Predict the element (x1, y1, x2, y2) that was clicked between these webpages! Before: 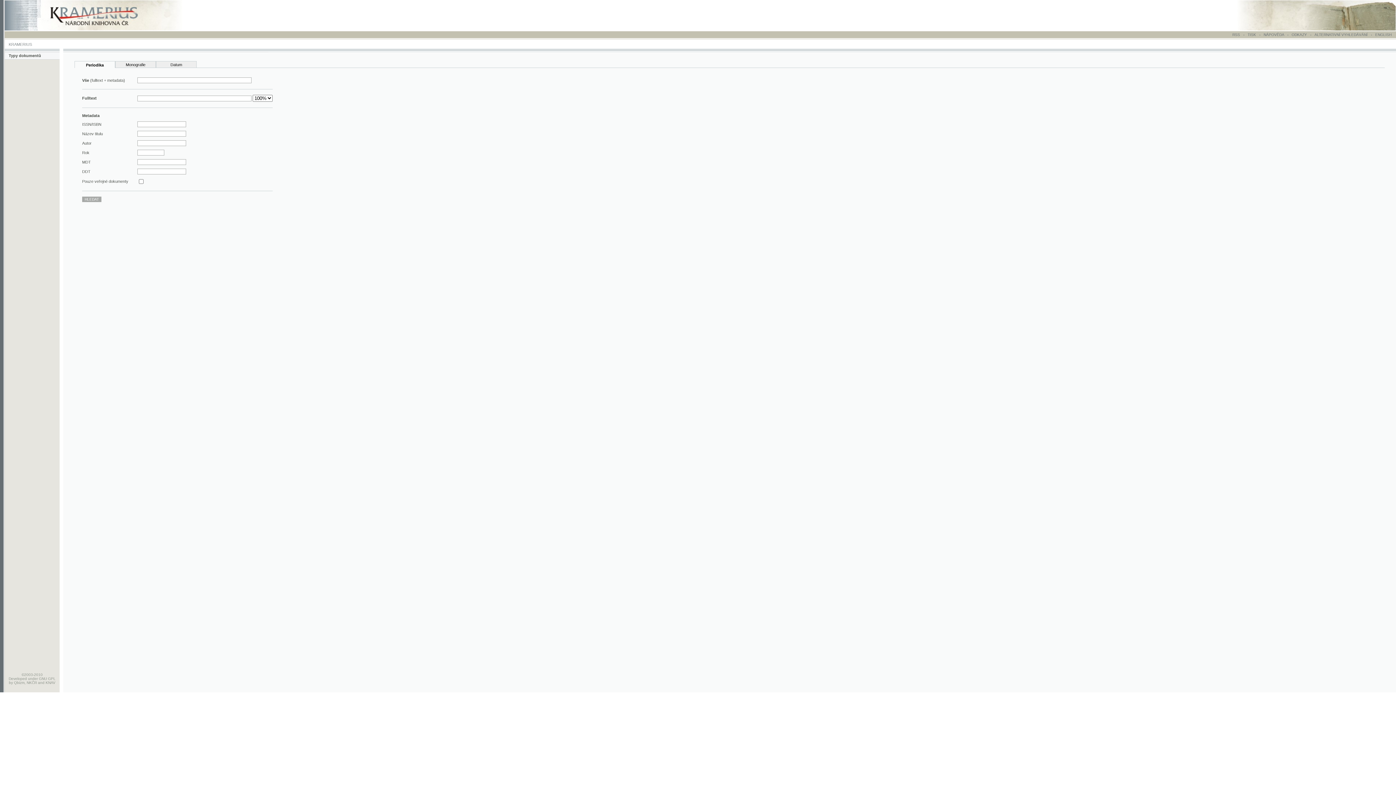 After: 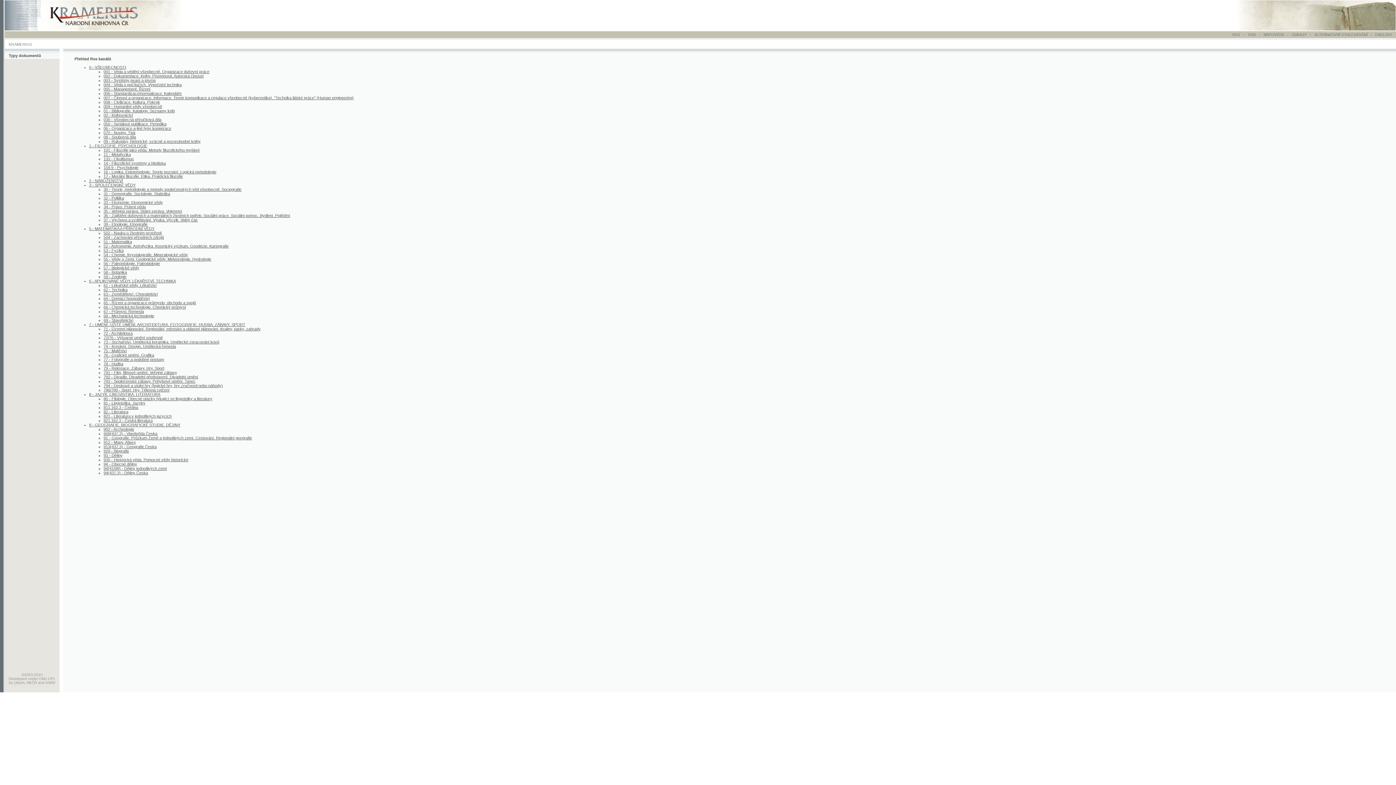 Action: label: RSS bbox: (1232, 32, 1240, 36)